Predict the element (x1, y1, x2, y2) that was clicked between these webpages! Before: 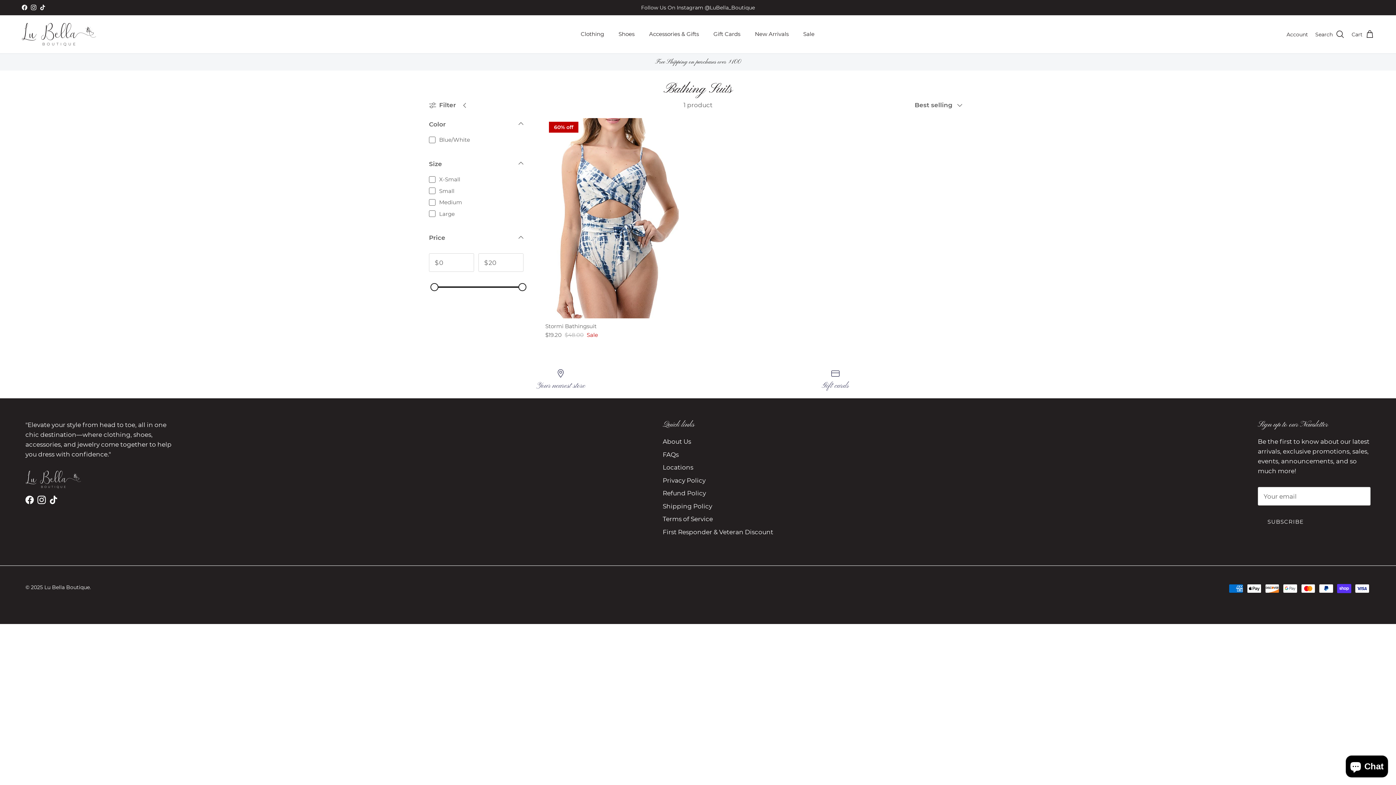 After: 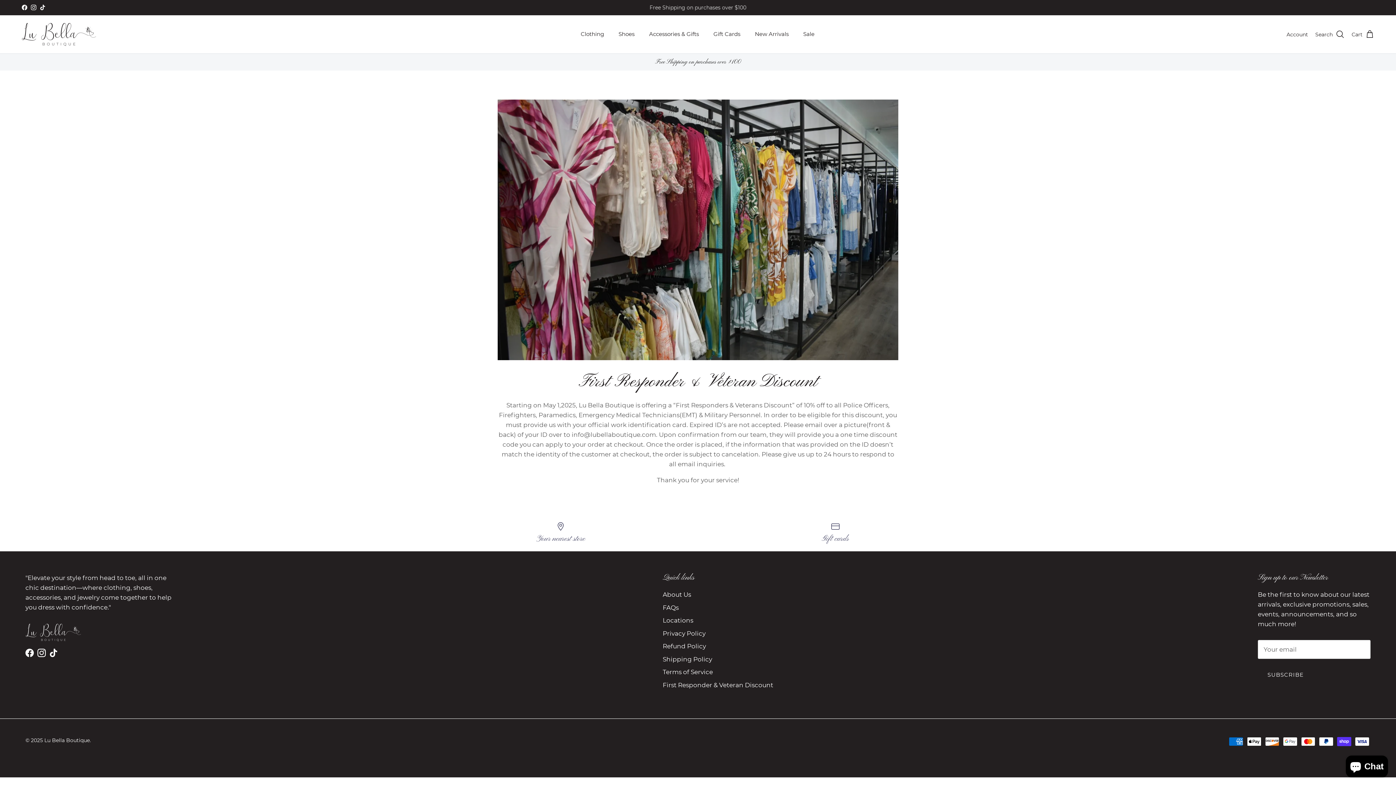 Action: label: First Responder & Veteran Discount bbox: (662, 528, 773, 535)